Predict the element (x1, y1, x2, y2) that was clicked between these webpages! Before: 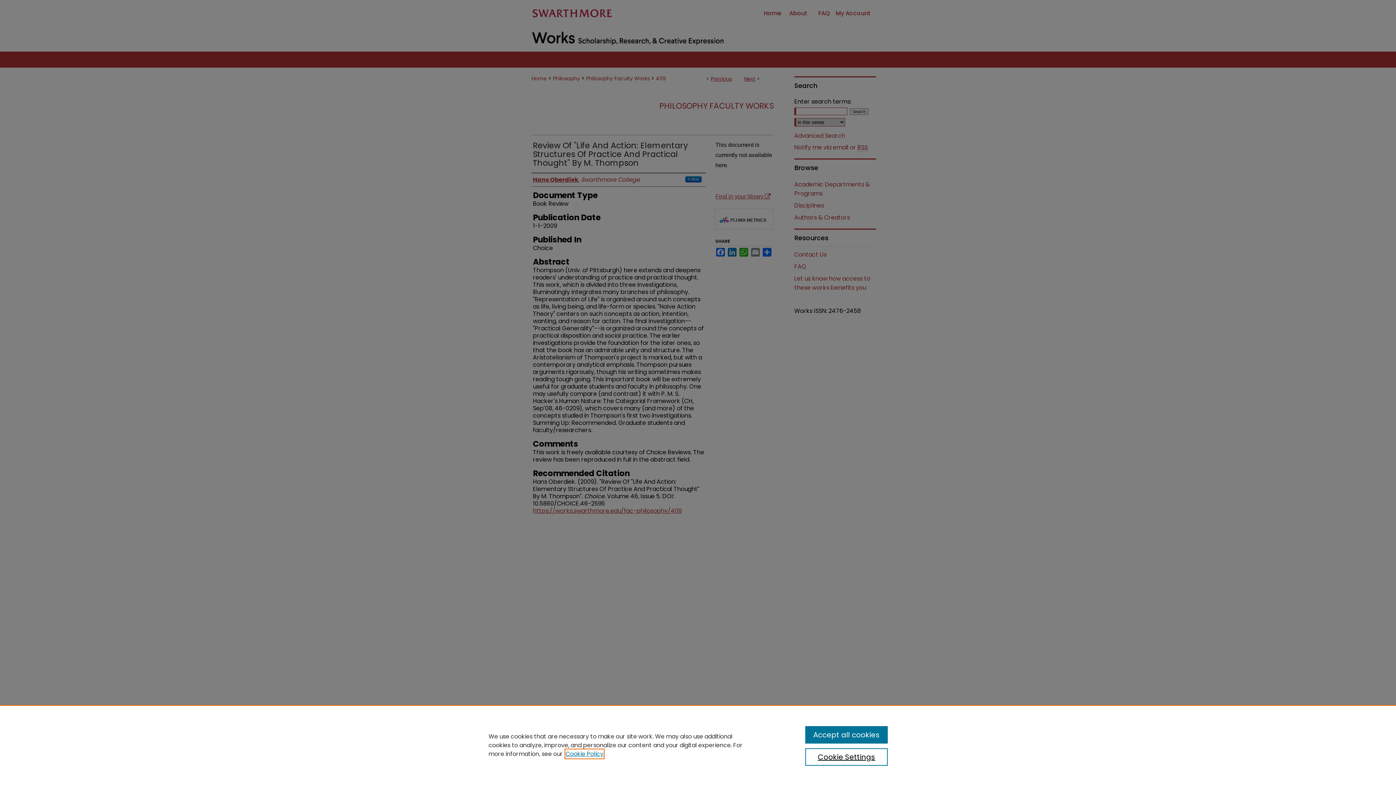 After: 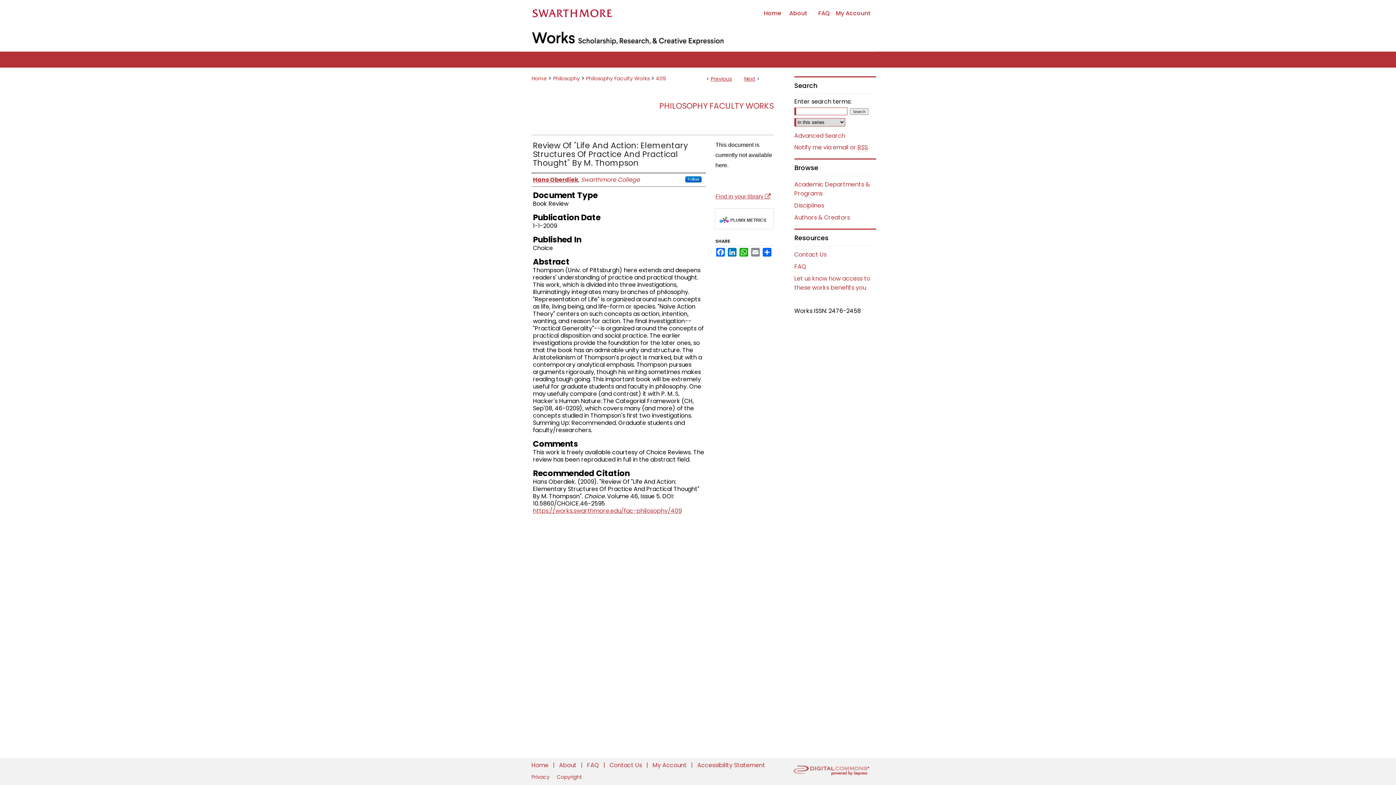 Action: bbox: (805, 726, 887, 744) label: Accept all cookies